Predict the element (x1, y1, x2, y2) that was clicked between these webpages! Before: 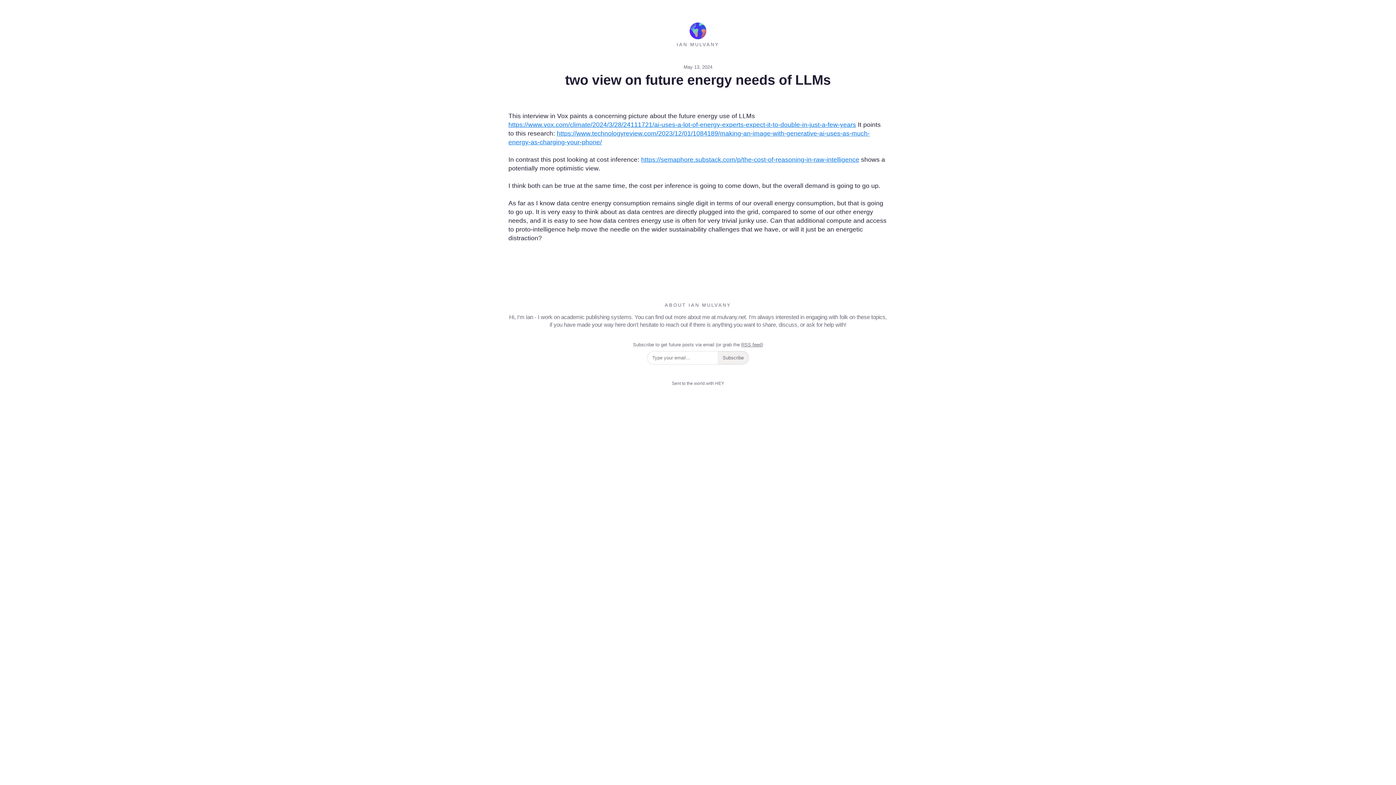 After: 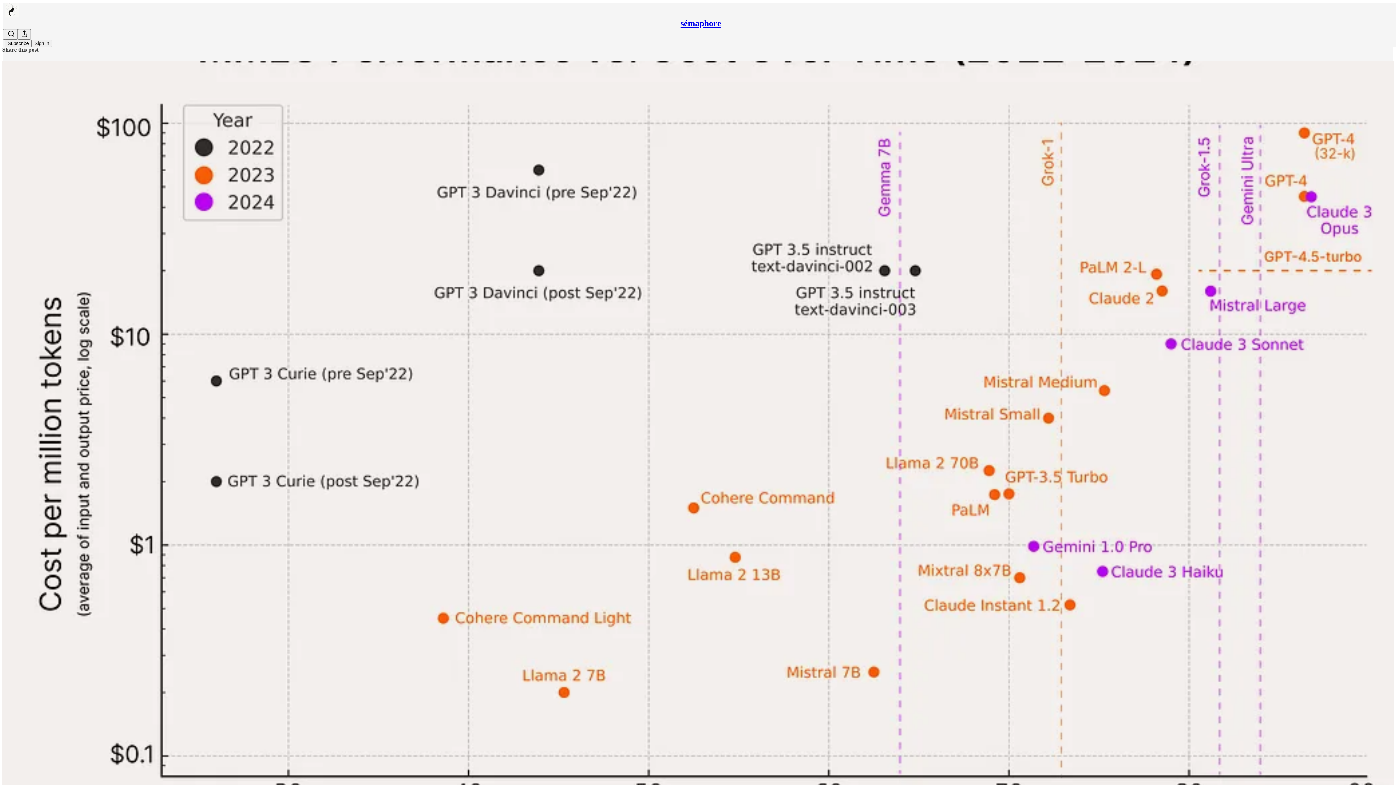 Action: bbox: (641, 156, 859, 163) label: https://semaphore.substack.com/p/the-cost-of-reasoning-in-raw-intelligence